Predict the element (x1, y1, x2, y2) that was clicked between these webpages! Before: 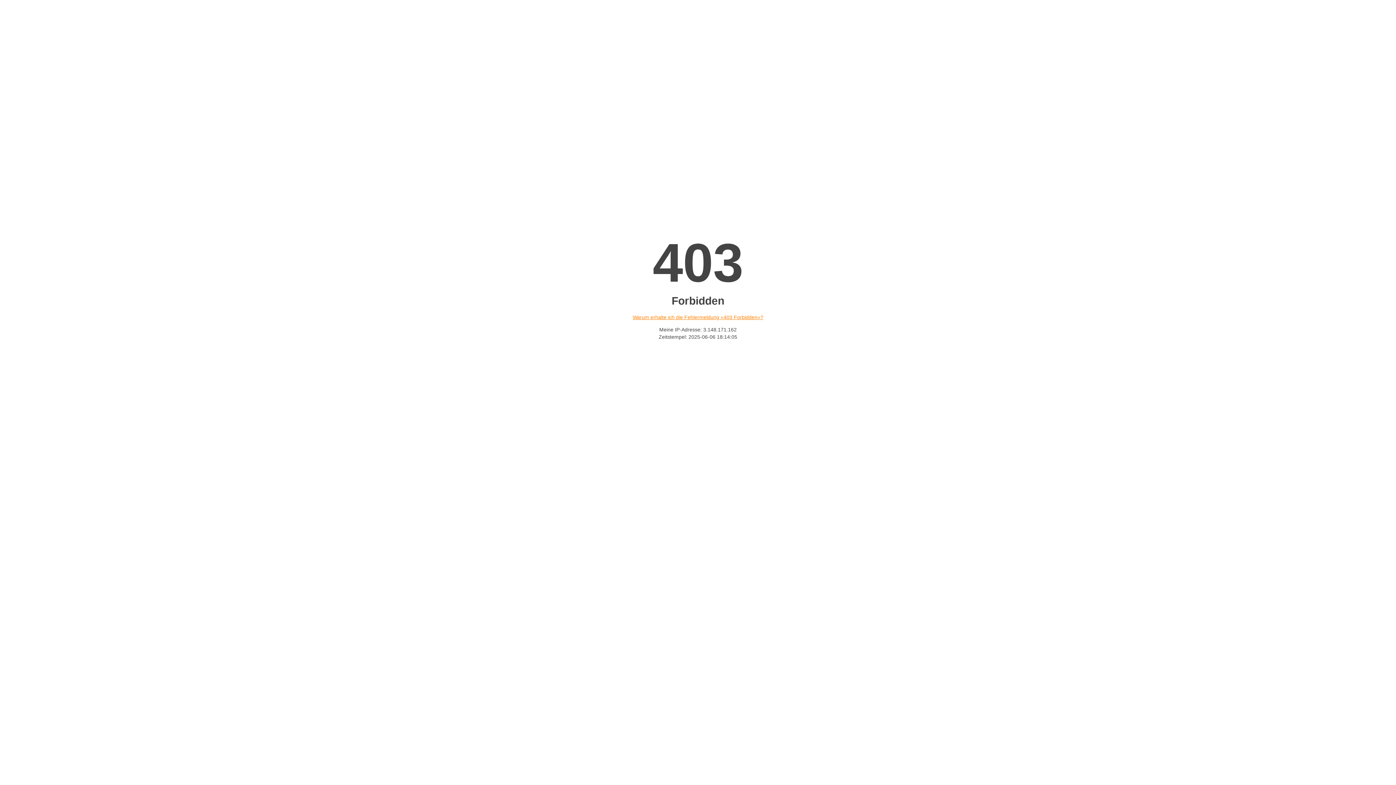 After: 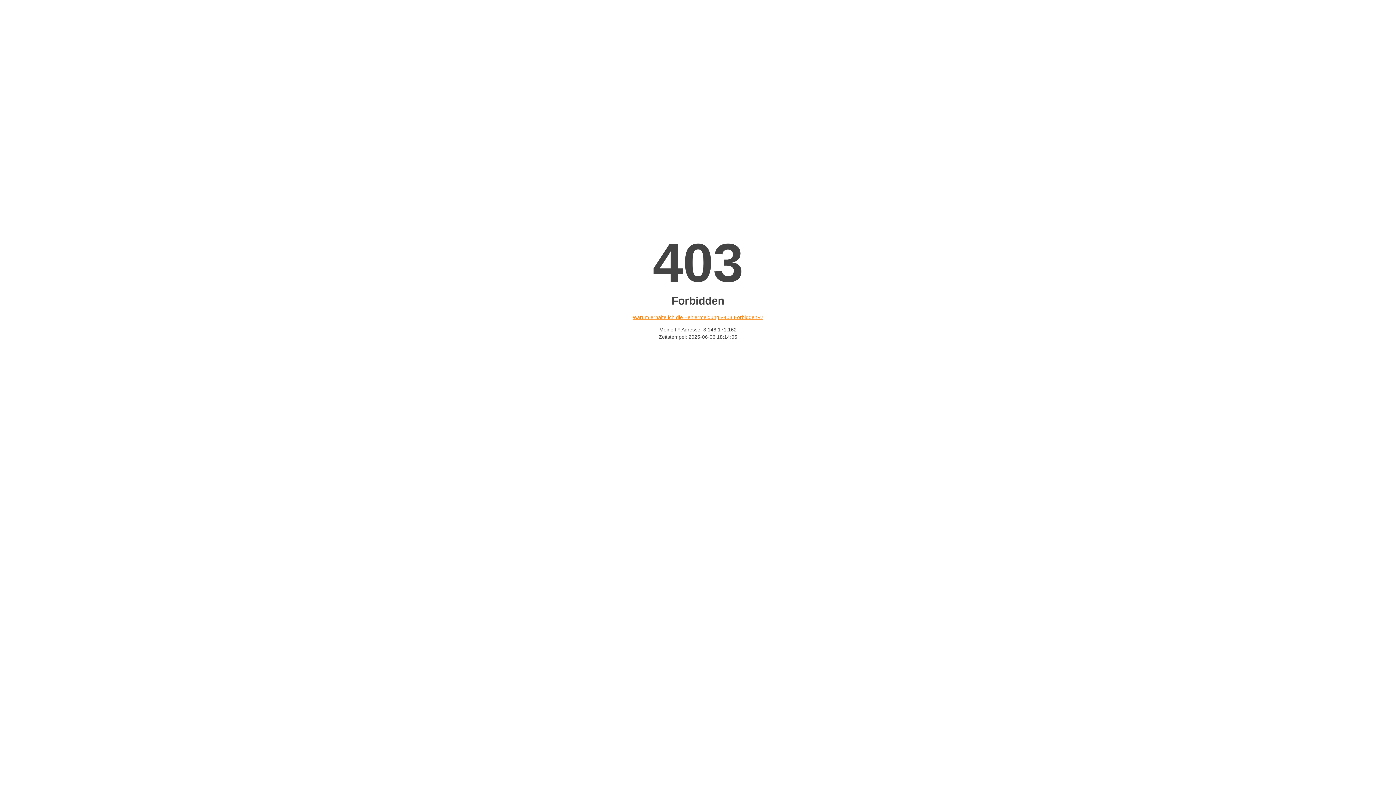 Action: label: Warum erhalte ich die Fehlermeldung «403 Forbidden»? bbox: (632, 314, 763, 320)